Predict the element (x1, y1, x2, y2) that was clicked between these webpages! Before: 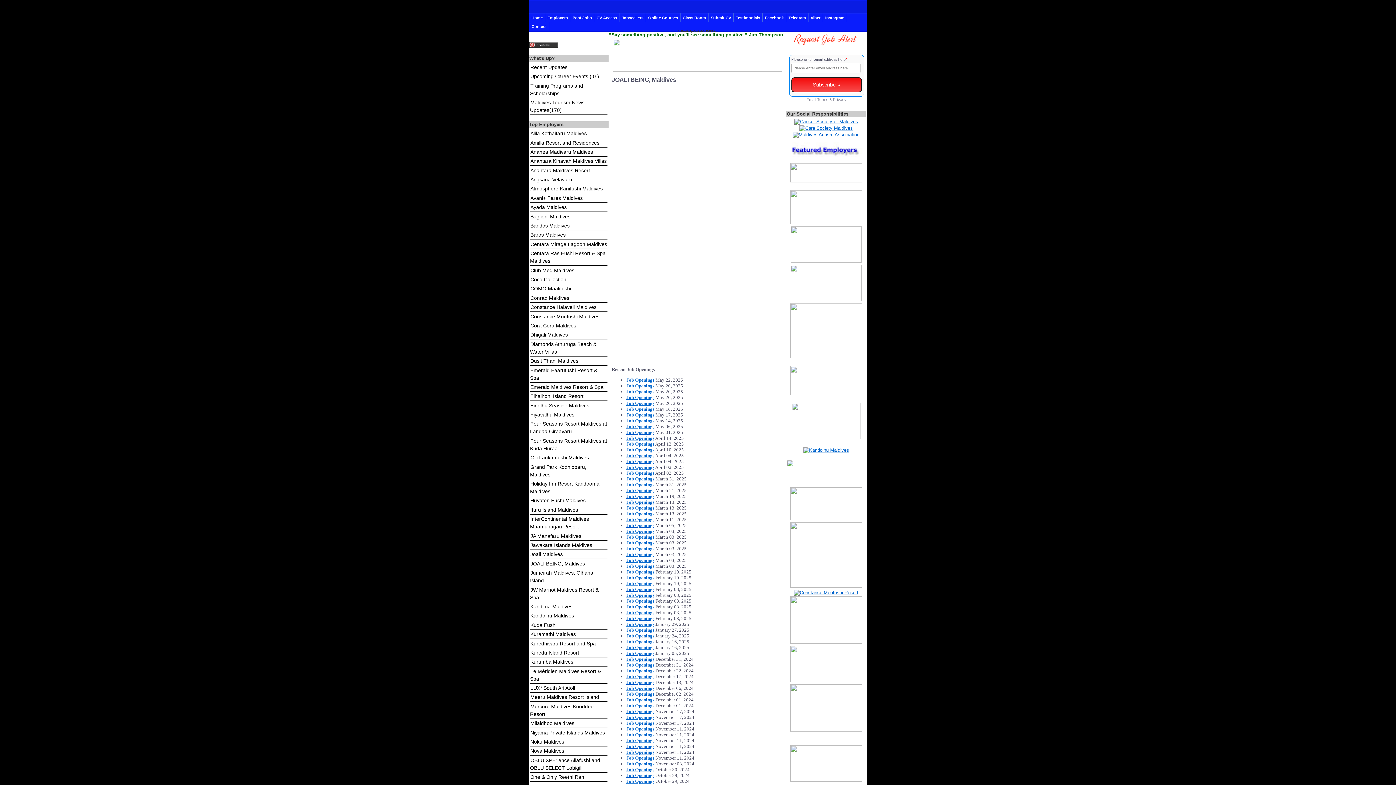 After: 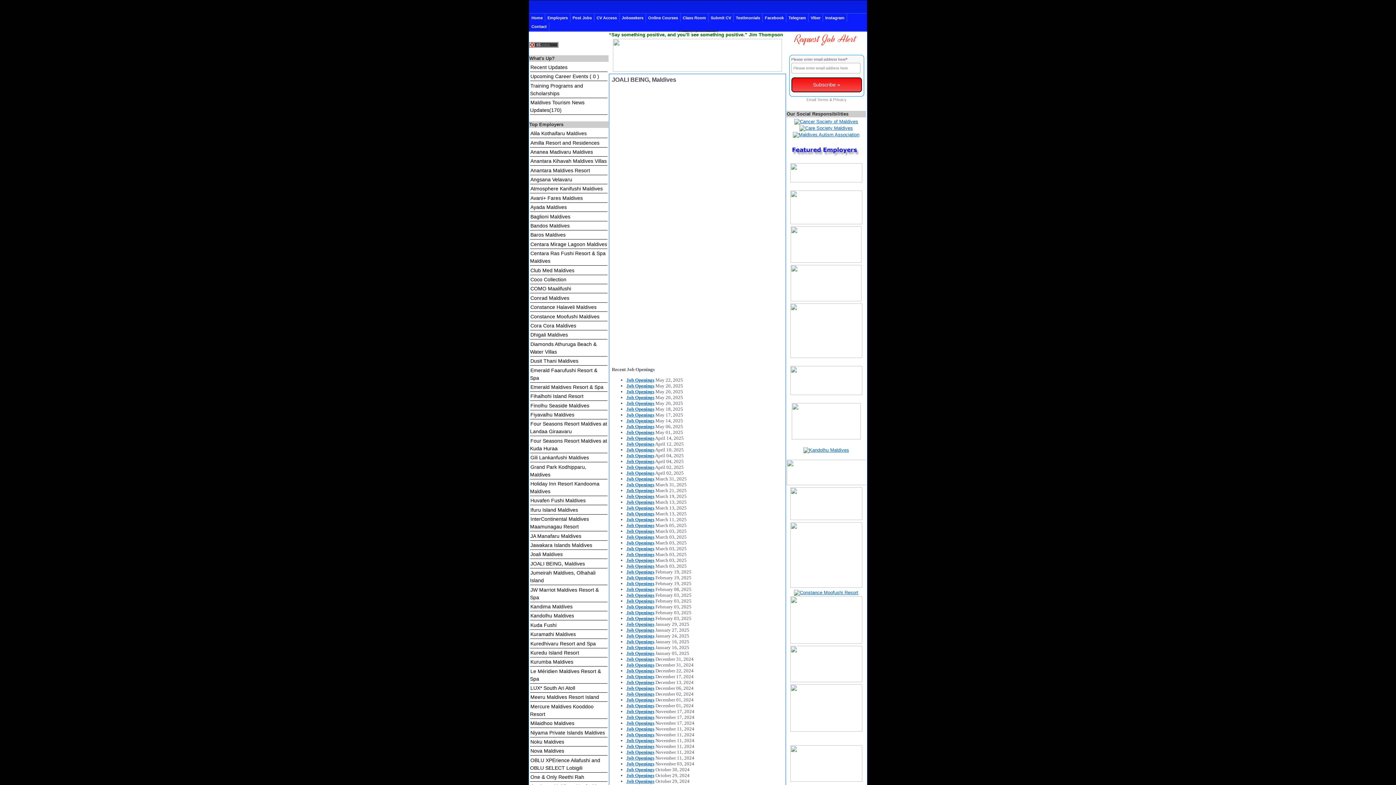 Action: label: JOALI BEING, Maldives bbox: (530, 559, 607, 568)